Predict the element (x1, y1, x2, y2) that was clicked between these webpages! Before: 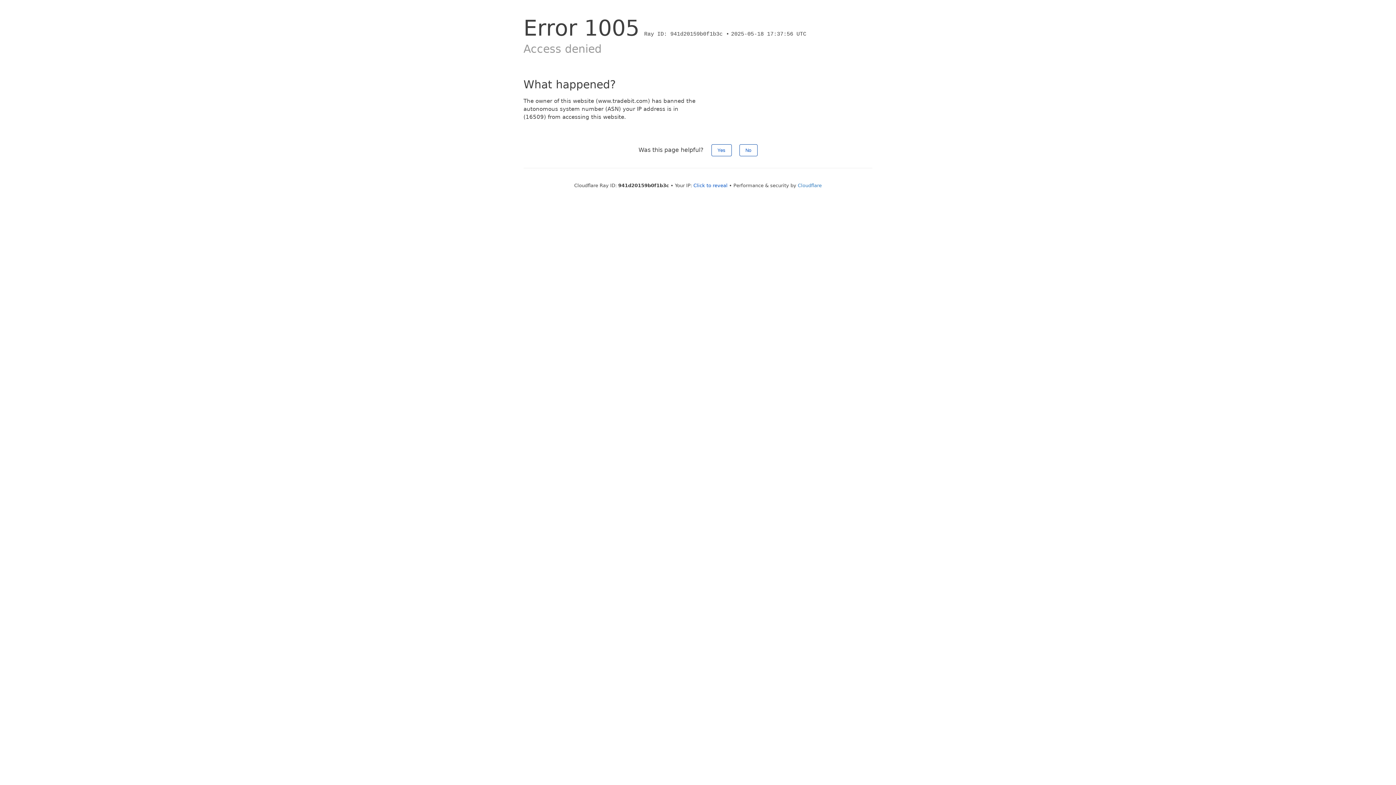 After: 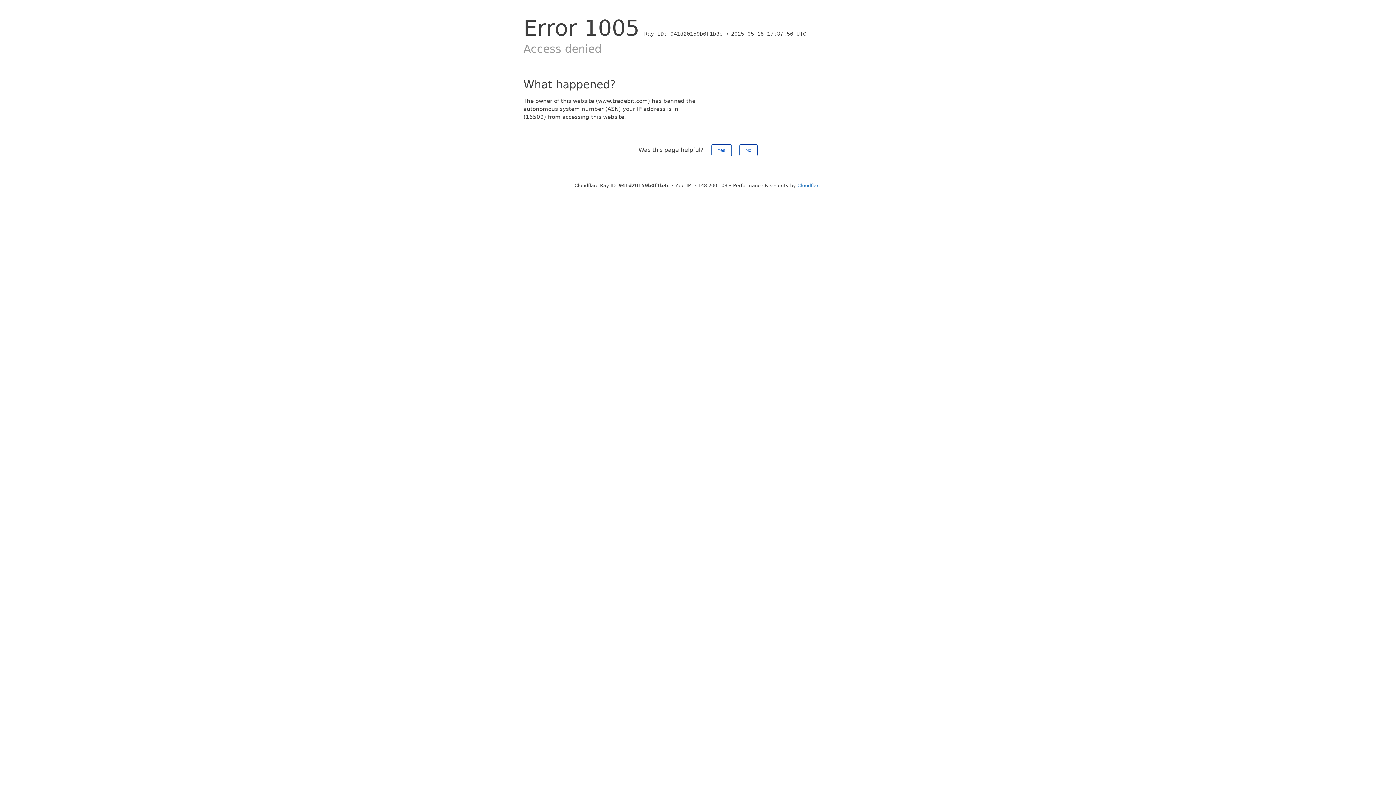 Action: label: Click to reveal bbox: (693, 182, 727, 188)